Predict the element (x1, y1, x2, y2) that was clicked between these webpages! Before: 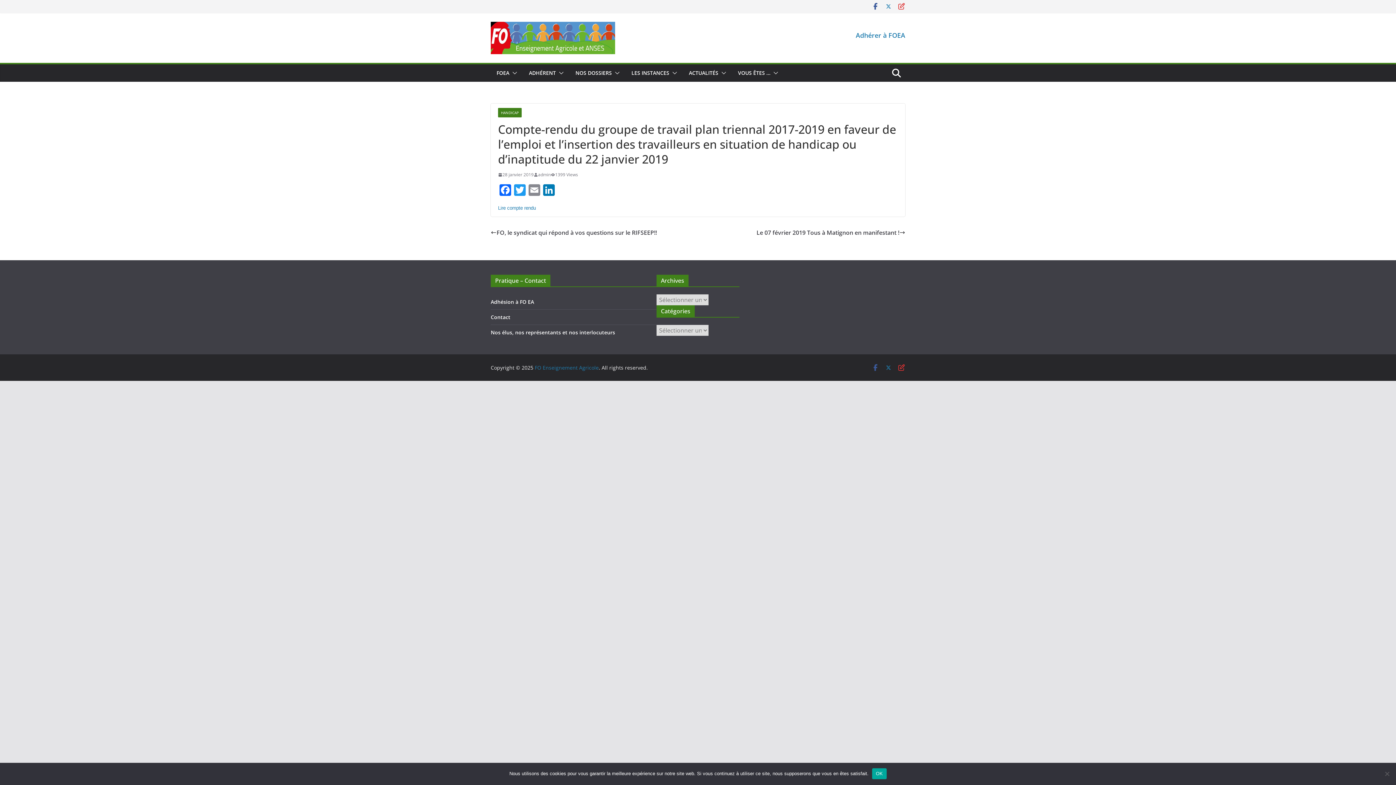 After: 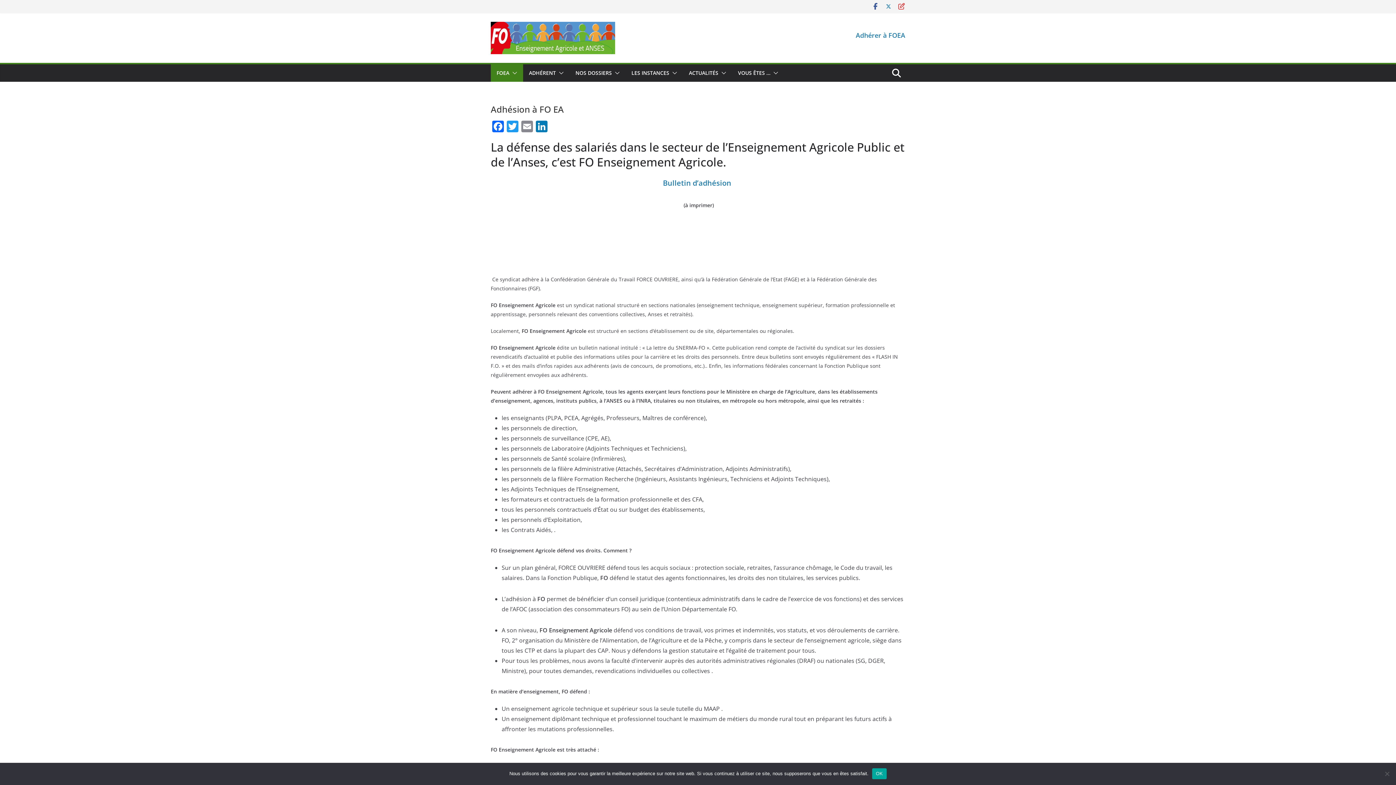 Action: bbox: (856, 30, 905, 39) label: Adhérer à FOEA